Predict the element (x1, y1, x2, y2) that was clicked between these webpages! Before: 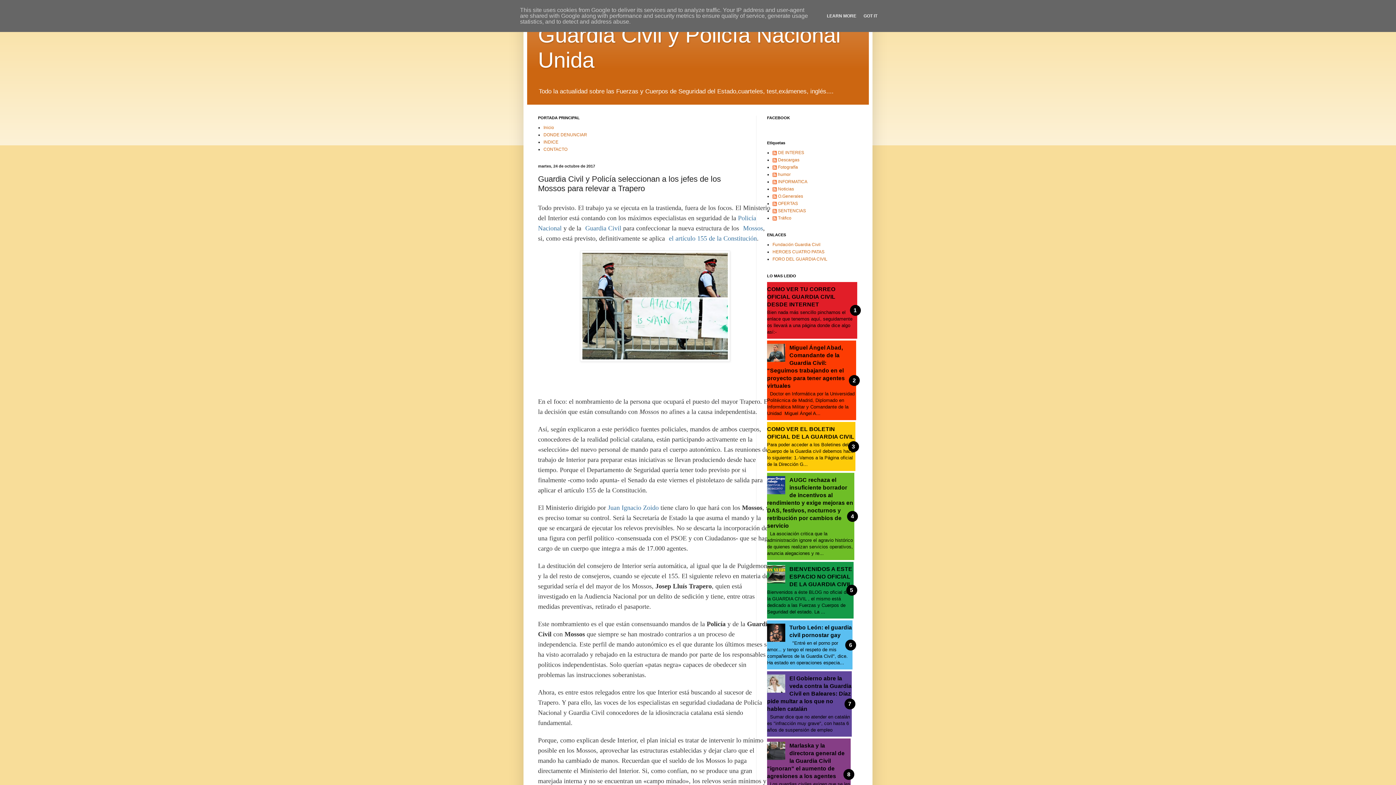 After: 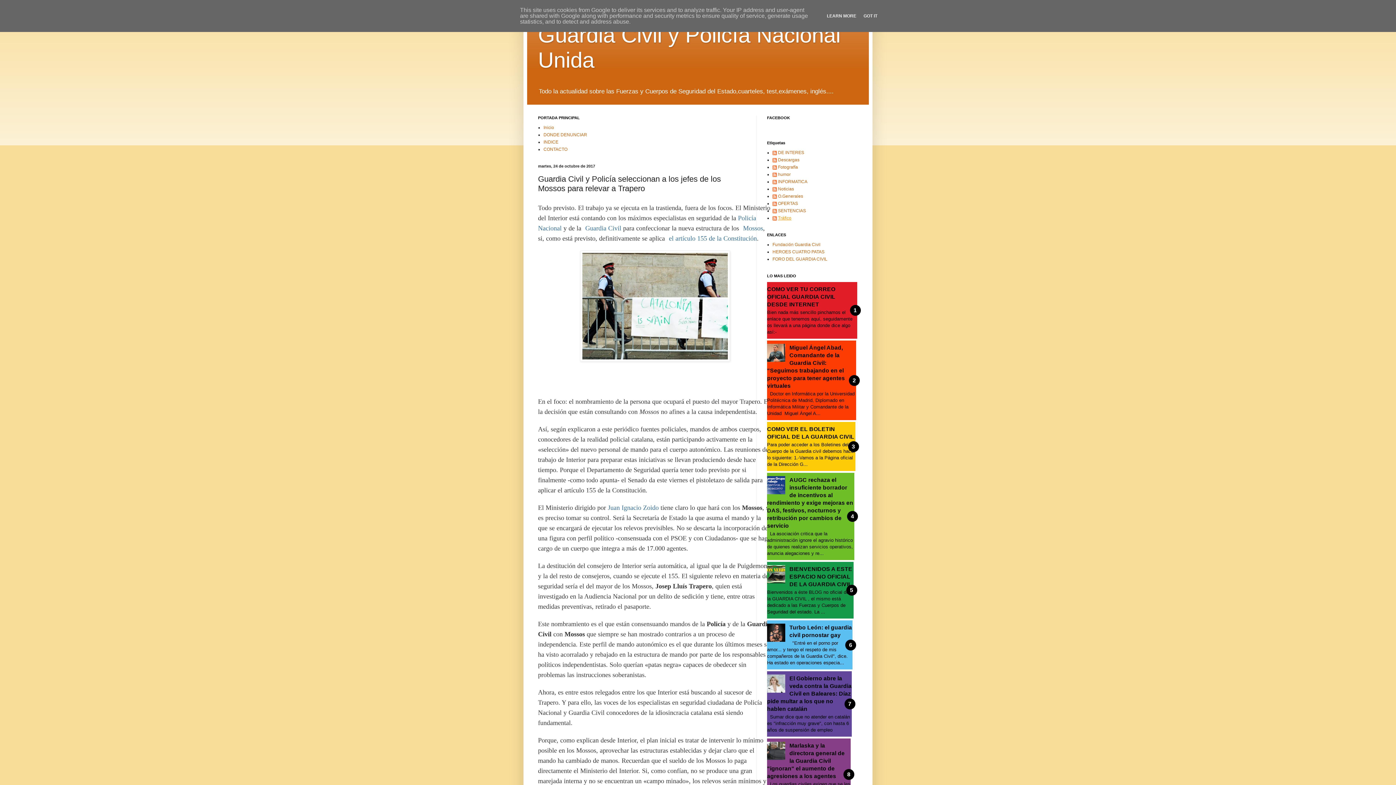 Action: bbox: (778, 215, 791, 220) label: Tráfico